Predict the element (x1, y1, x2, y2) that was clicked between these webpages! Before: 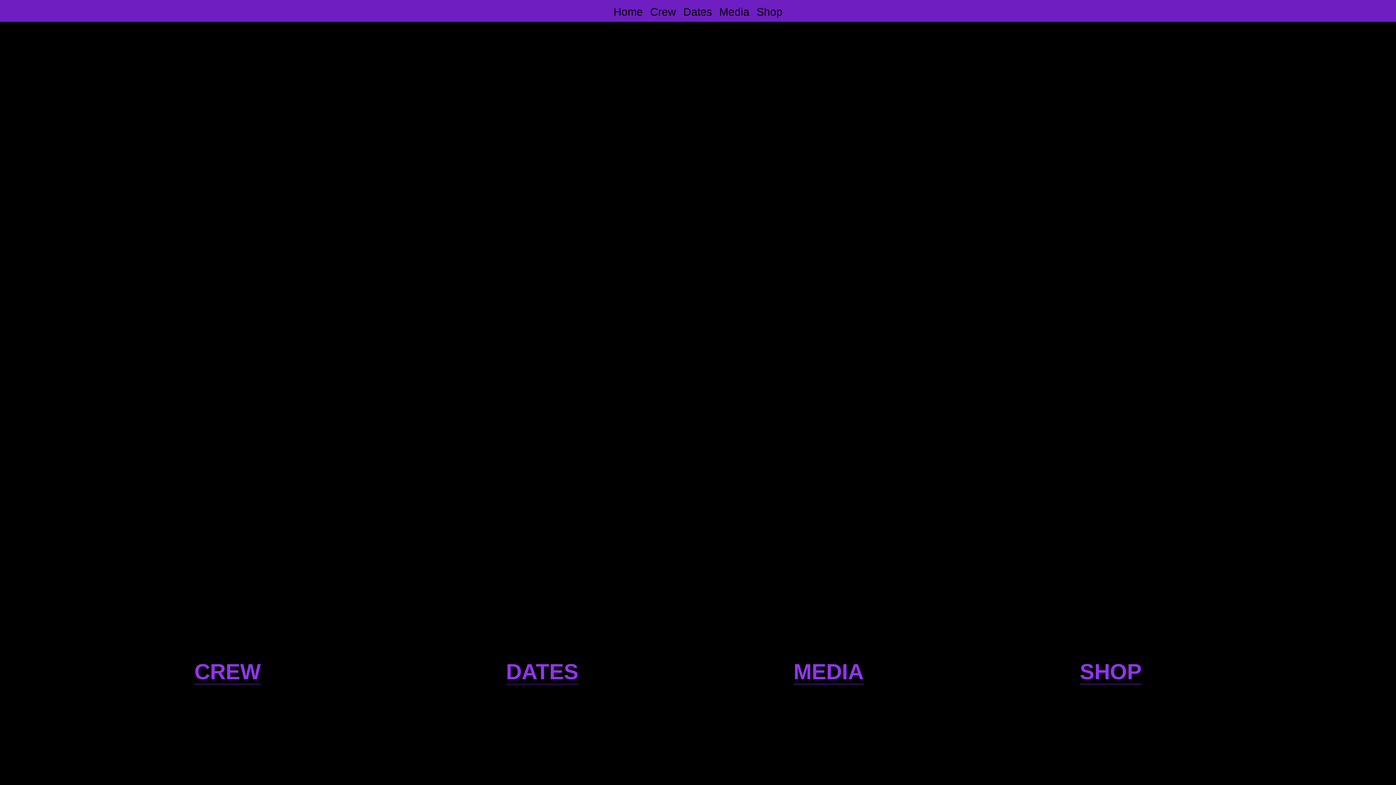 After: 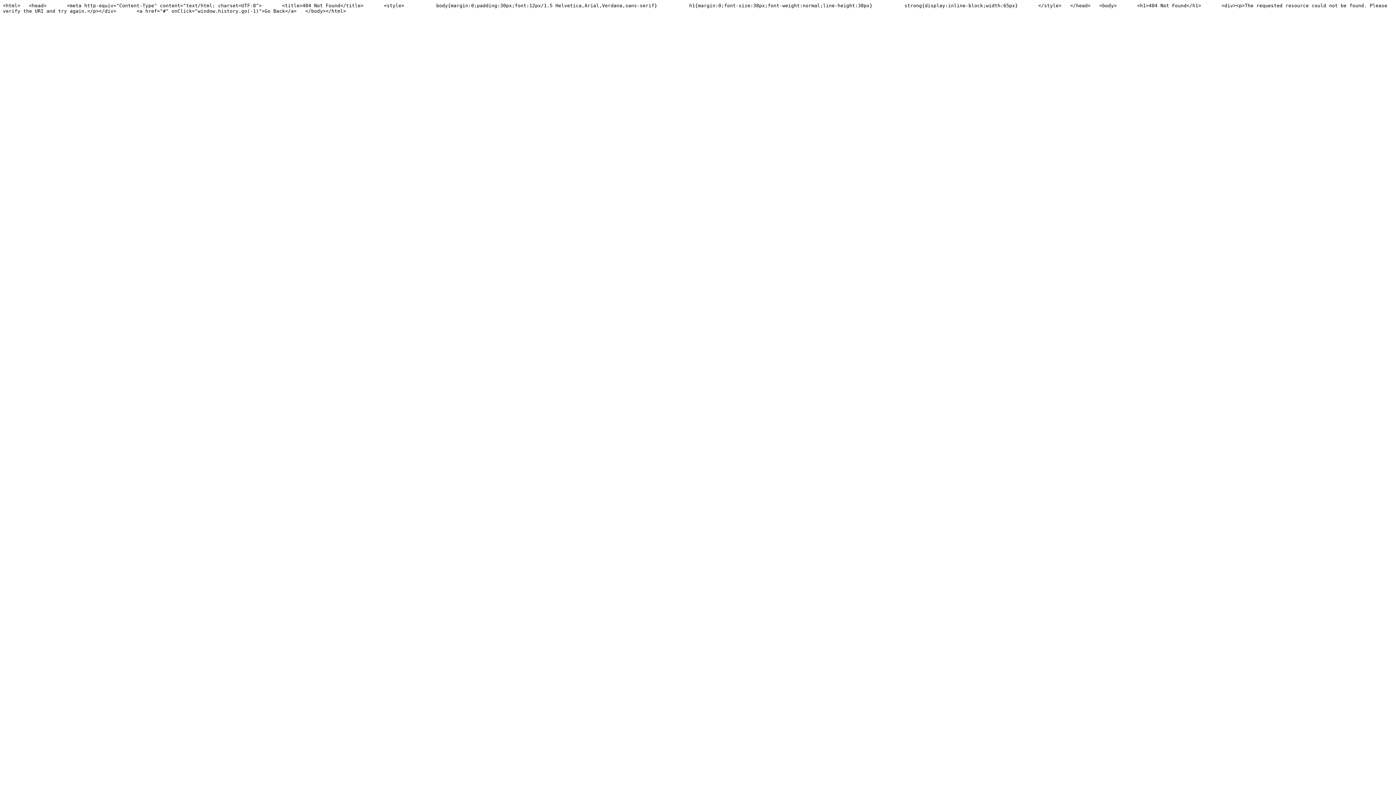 Action: label: Shop bbox: (756, 5, 782, 17)